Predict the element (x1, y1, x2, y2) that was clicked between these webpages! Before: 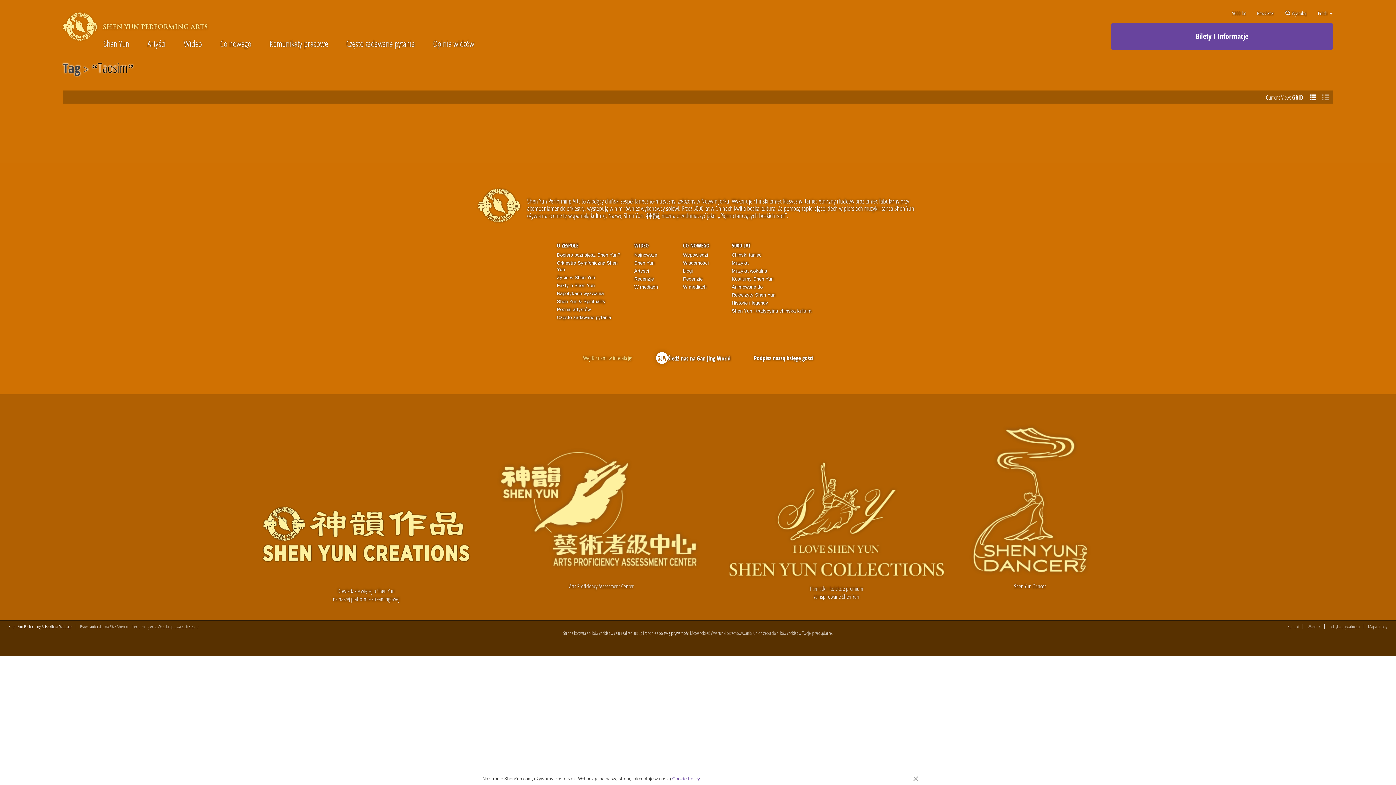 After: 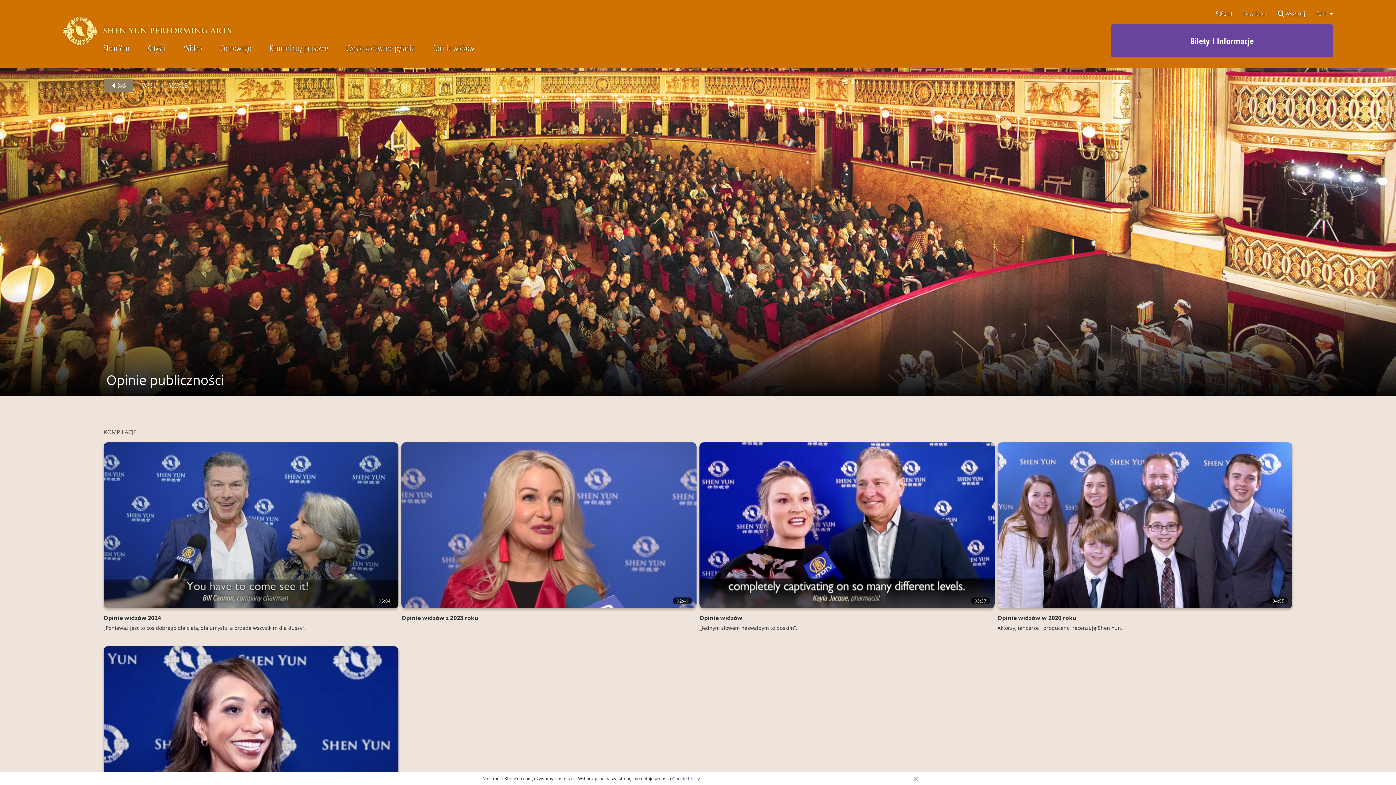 Action: bbox: (424, 40, 474, 46) label: Opinie widzów